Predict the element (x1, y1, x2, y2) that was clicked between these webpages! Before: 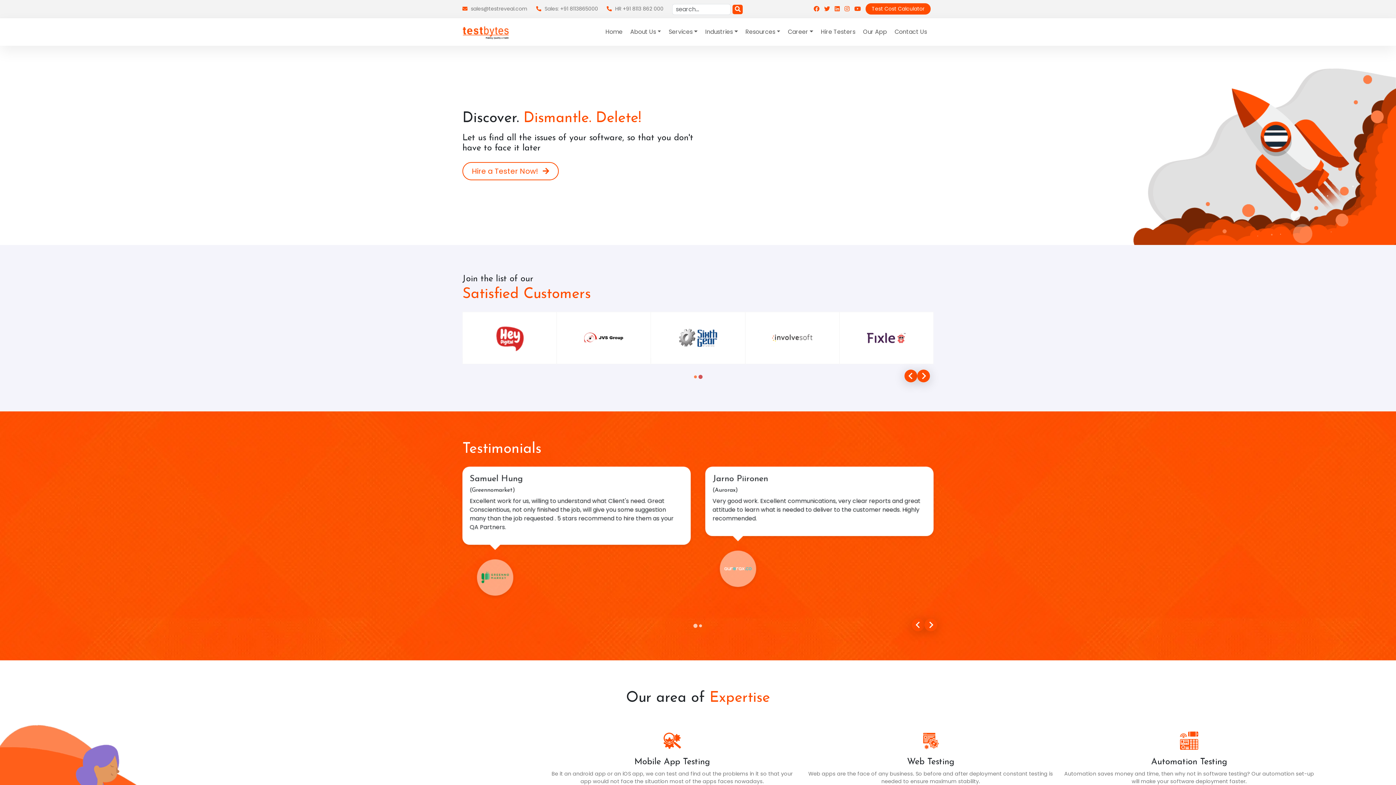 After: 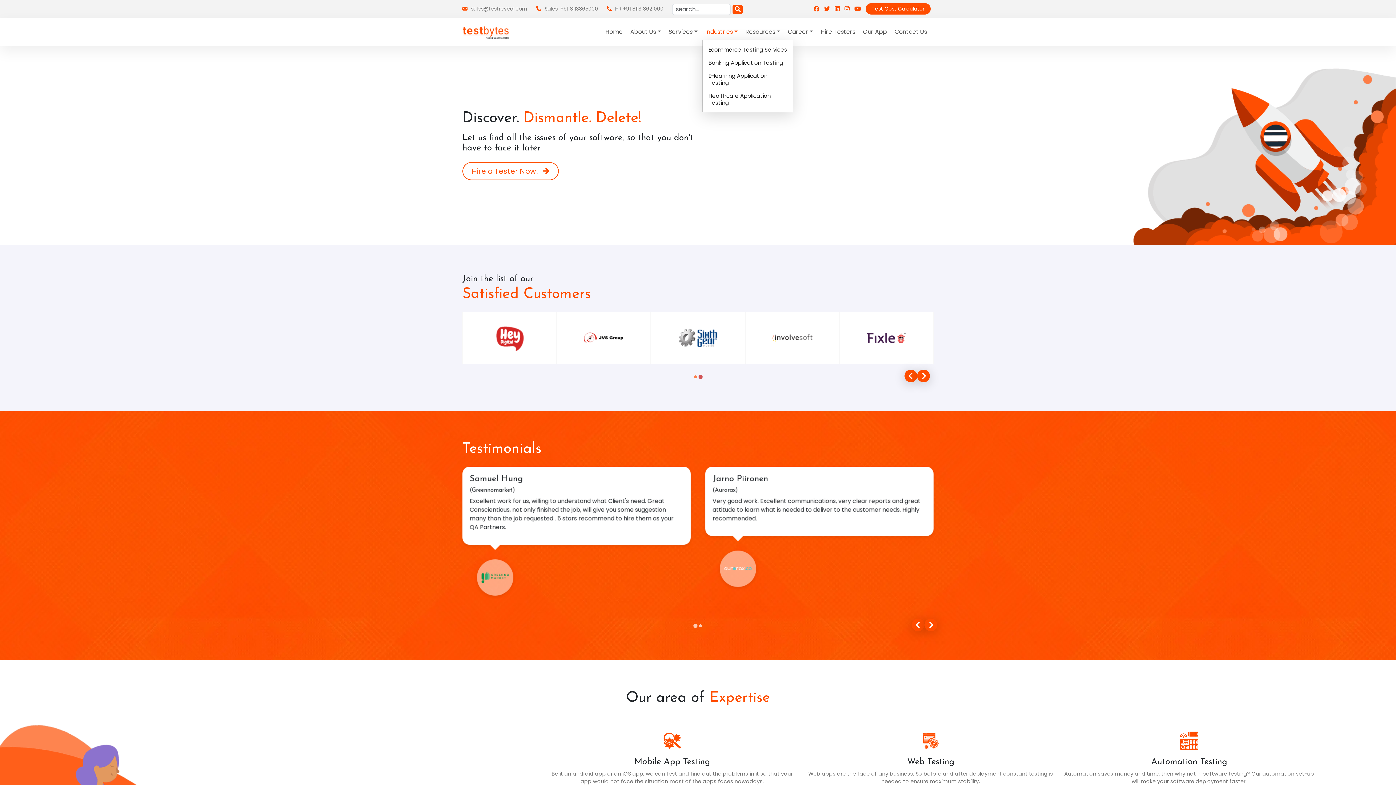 Action: bbox: (702, 24, 740, 39) label: Industries